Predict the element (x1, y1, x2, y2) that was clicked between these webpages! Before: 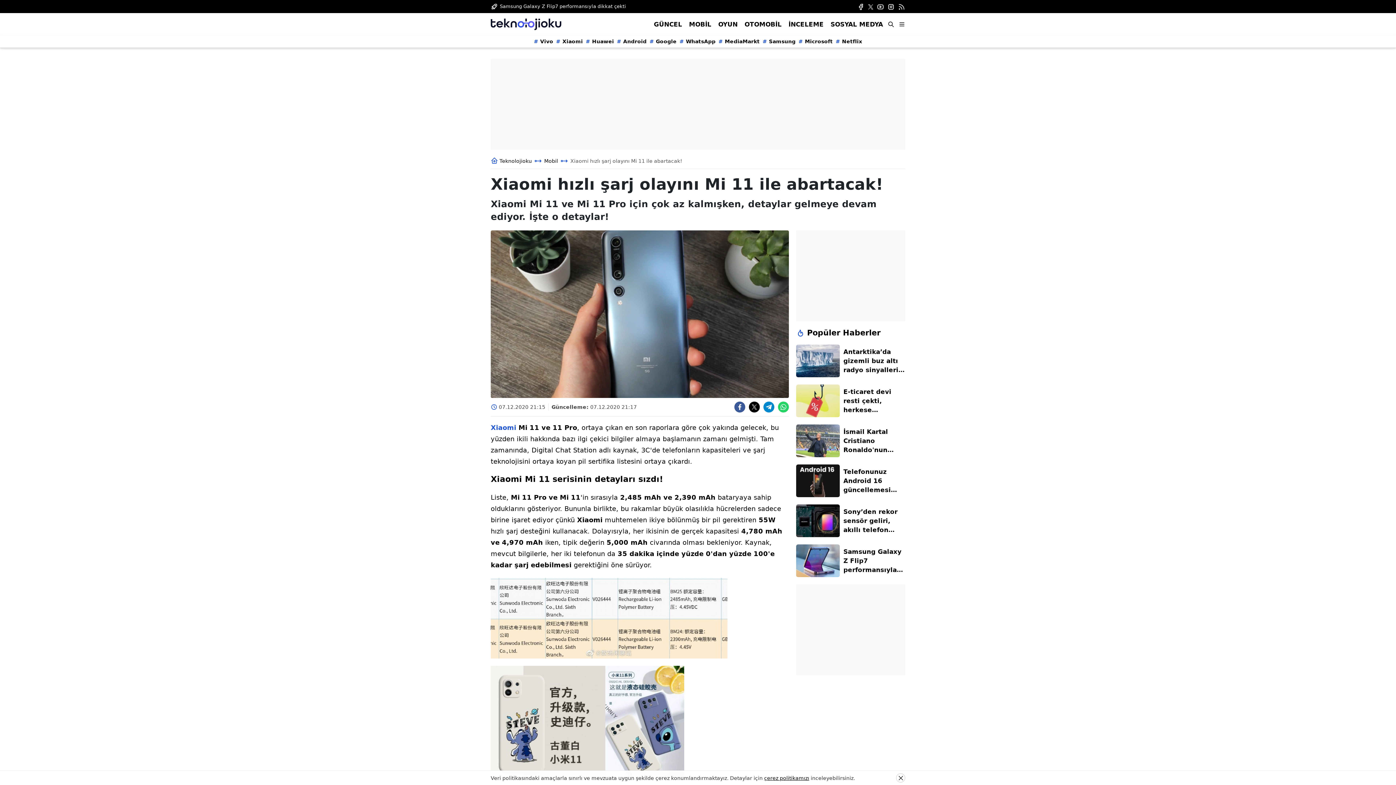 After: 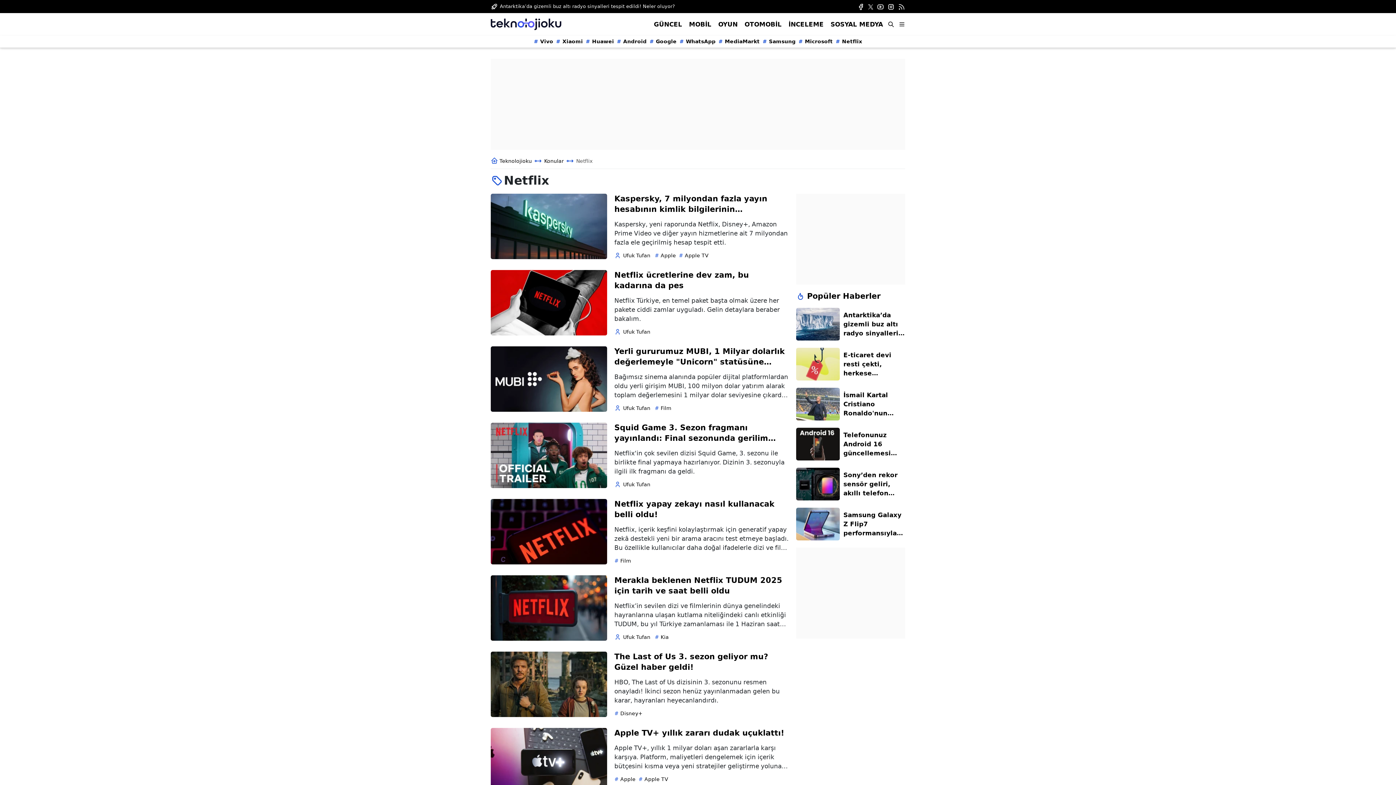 Action: bbox: (835, 37, 862, 45) label: Netflix